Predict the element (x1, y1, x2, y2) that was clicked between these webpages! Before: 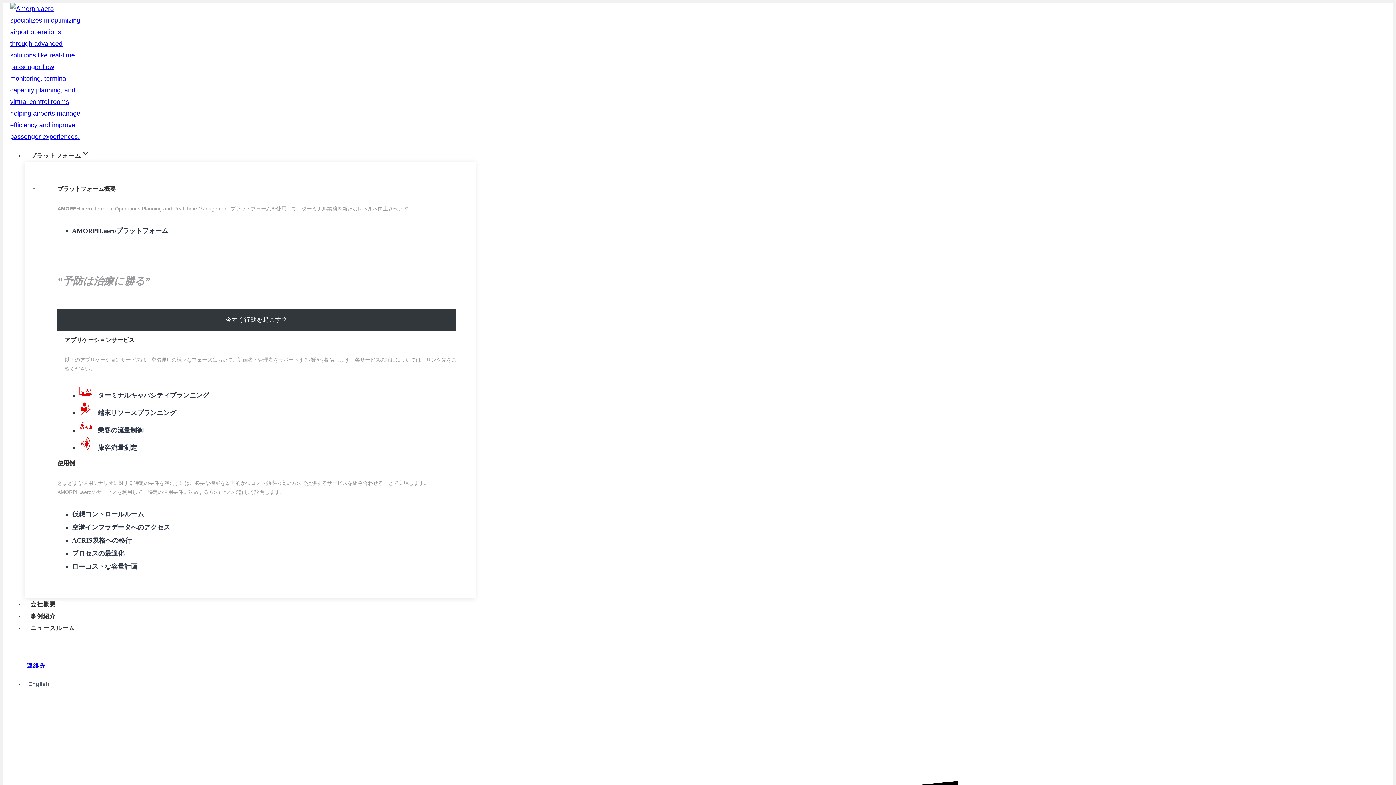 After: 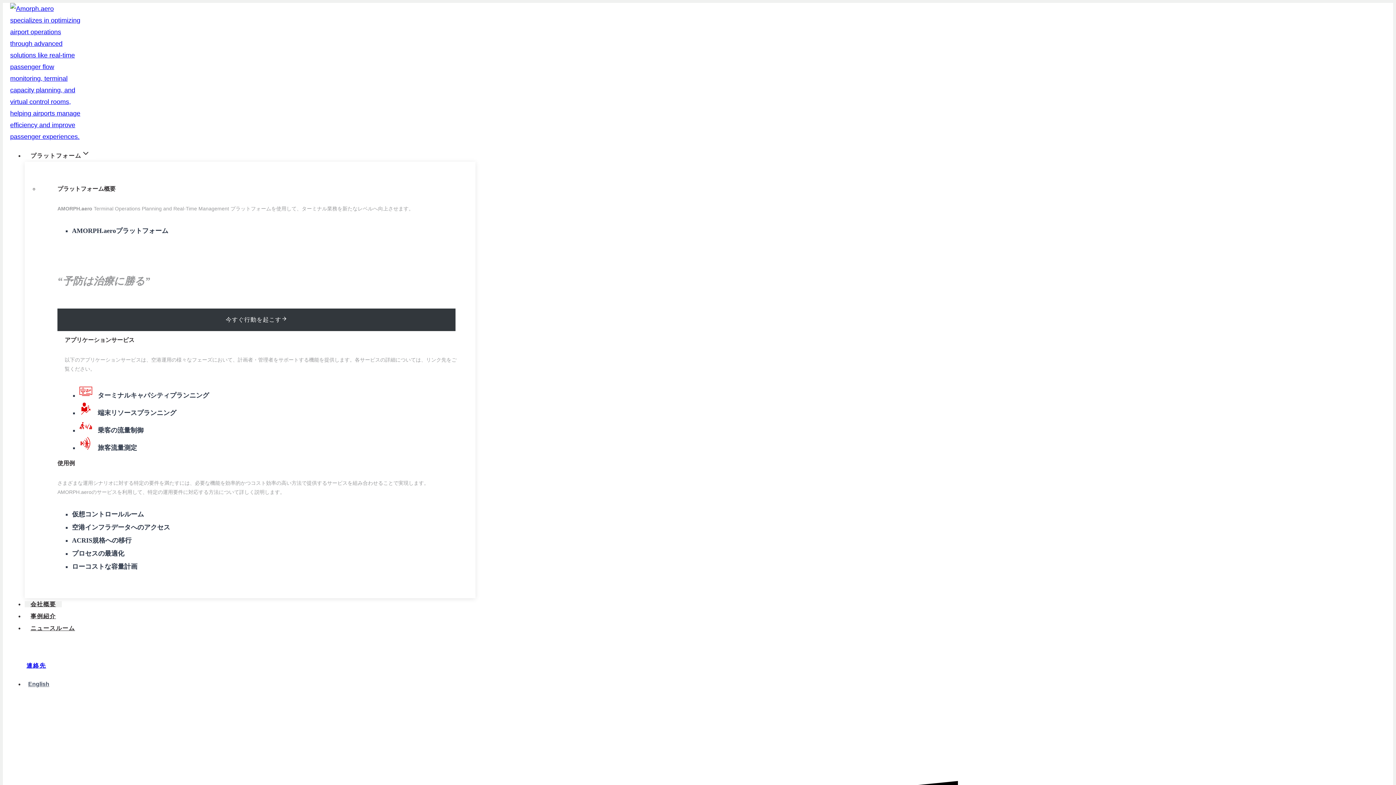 Action: bbox: (24, 601, 61, 607) label: 会社概要